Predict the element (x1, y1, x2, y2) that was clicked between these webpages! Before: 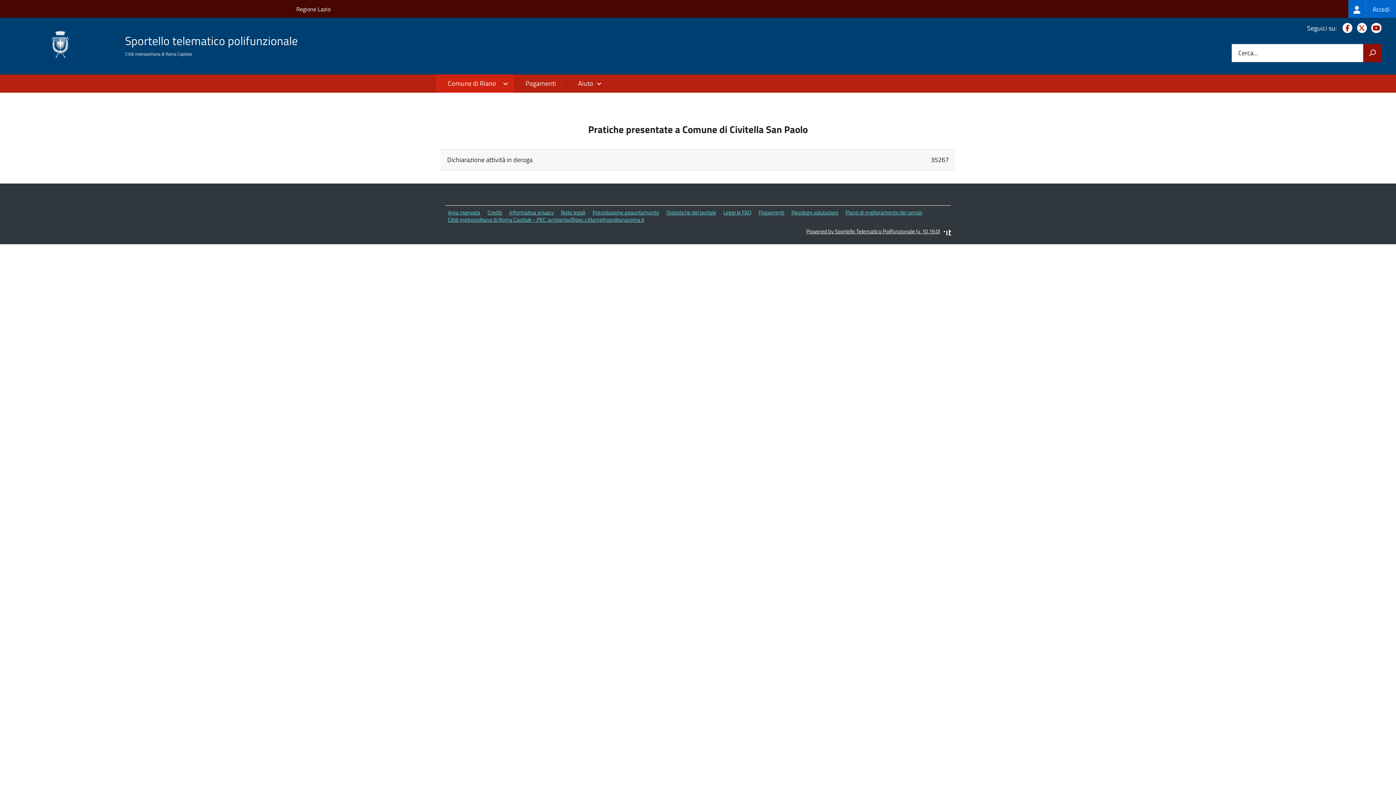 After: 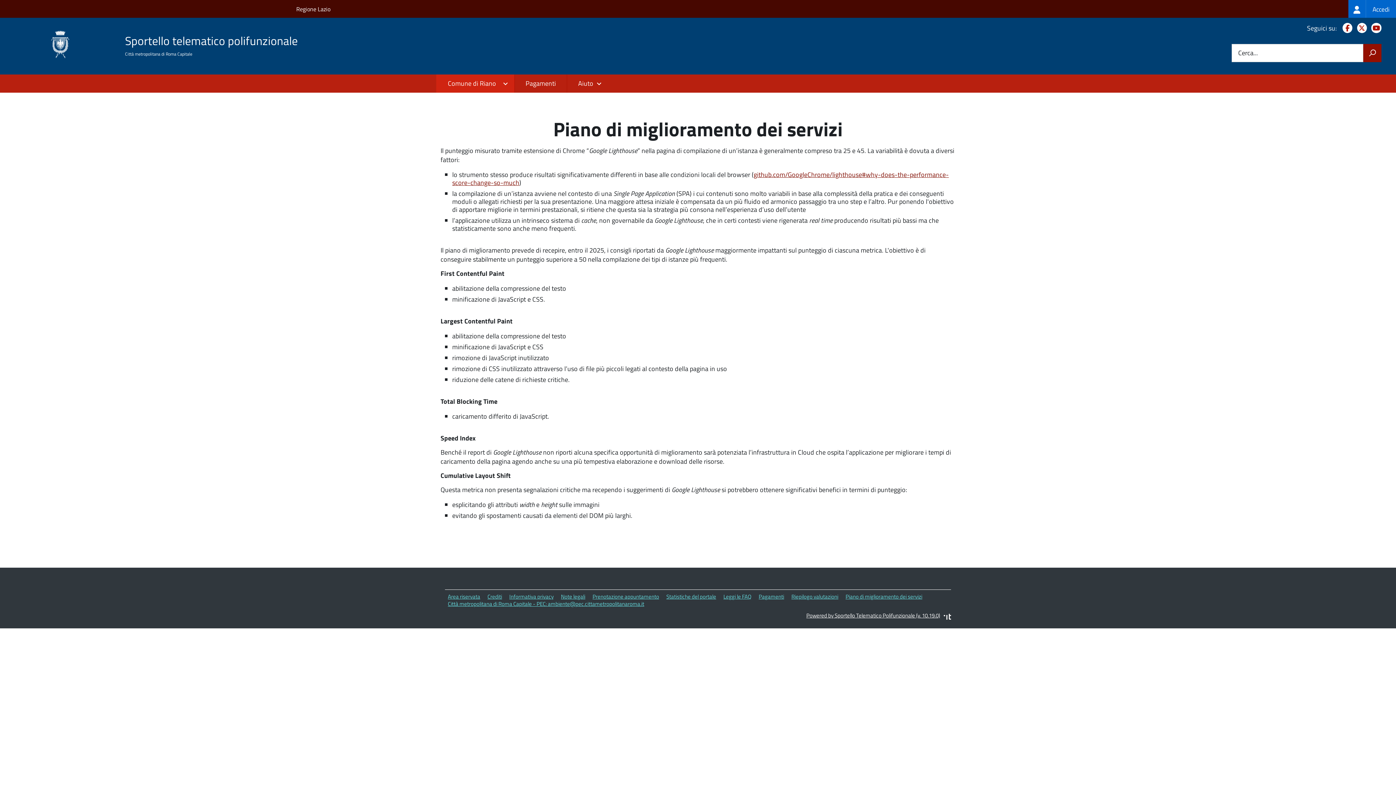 Action: label: Piano di miglioramento dei servizi bbox: (845, 208, 922, 216)